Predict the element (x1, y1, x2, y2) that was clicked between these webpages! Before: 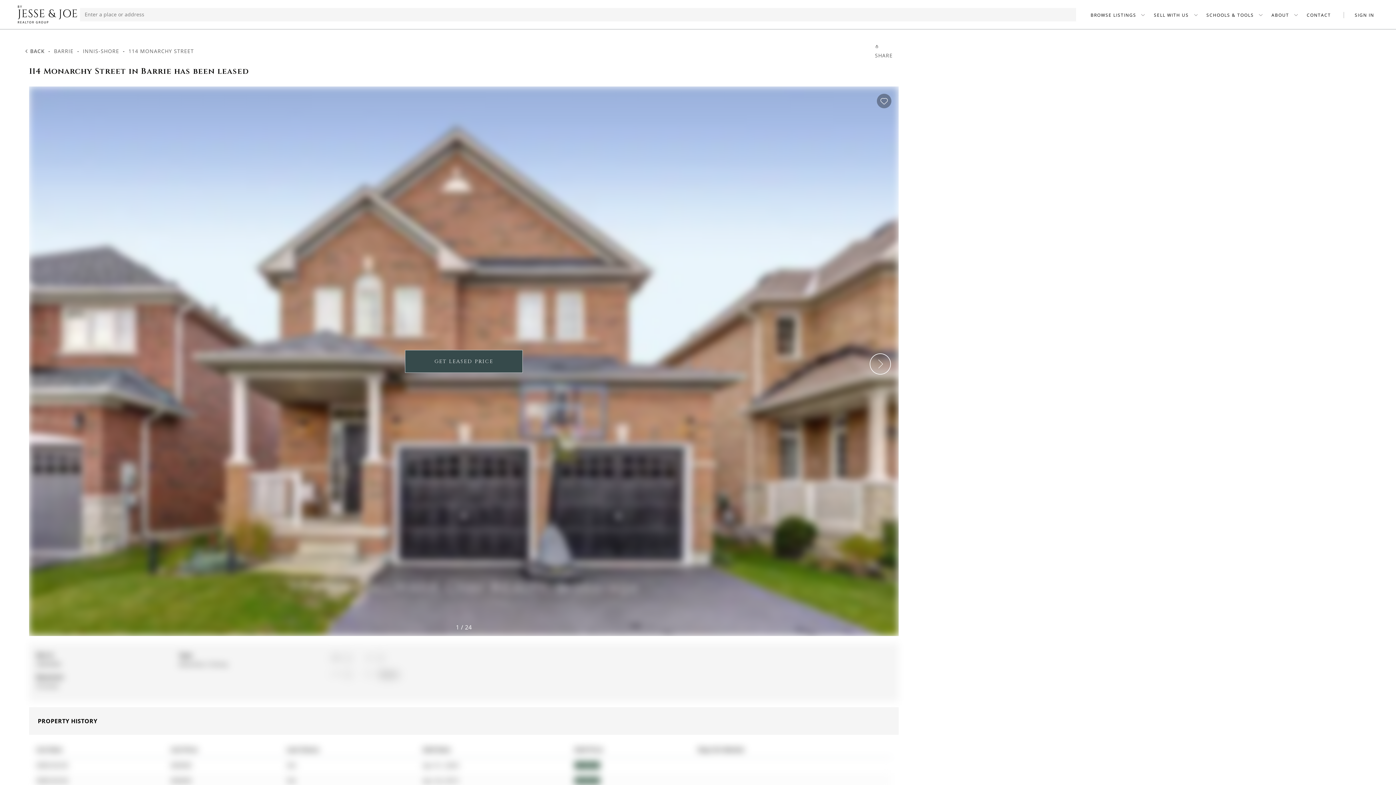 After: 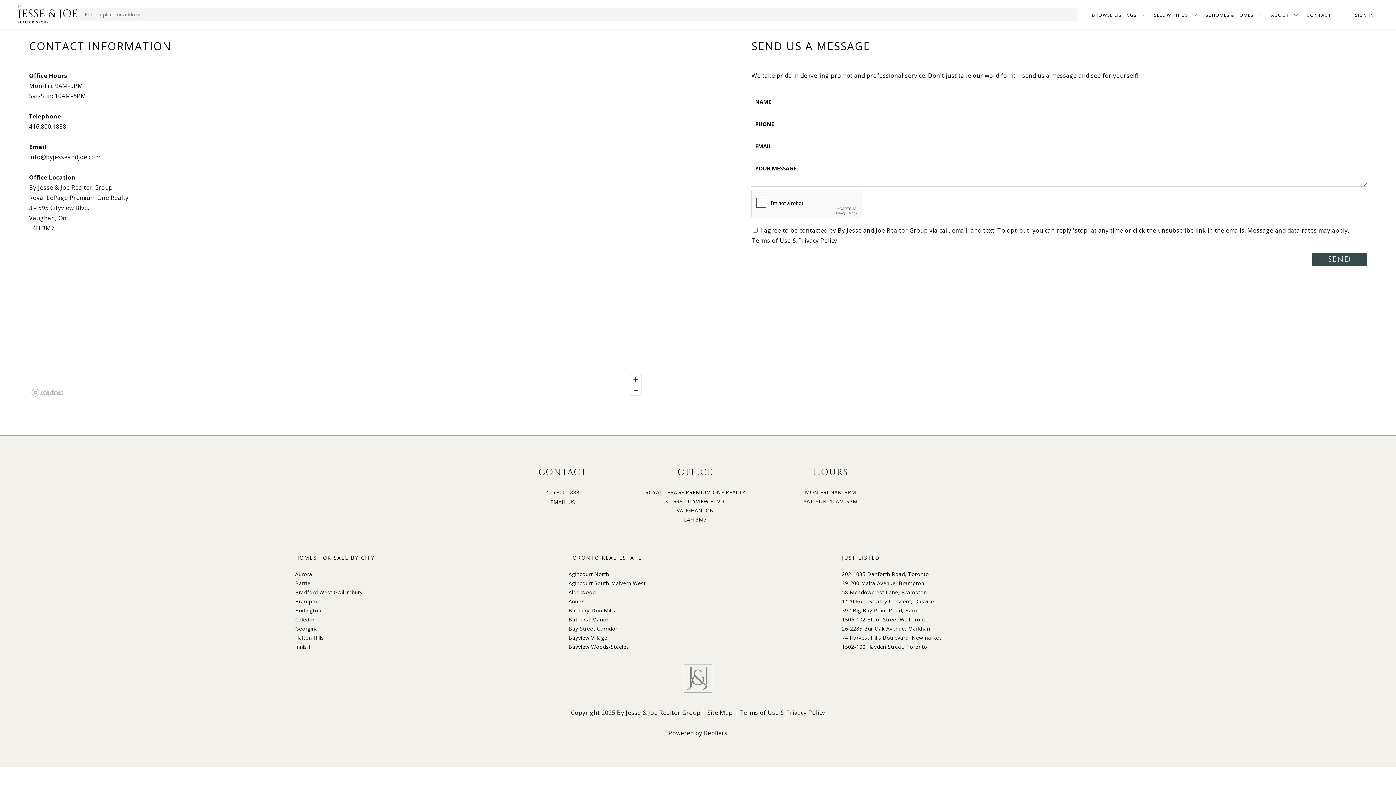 Action: bbox: (1307, 11, 1331, 18) label: CONTACT